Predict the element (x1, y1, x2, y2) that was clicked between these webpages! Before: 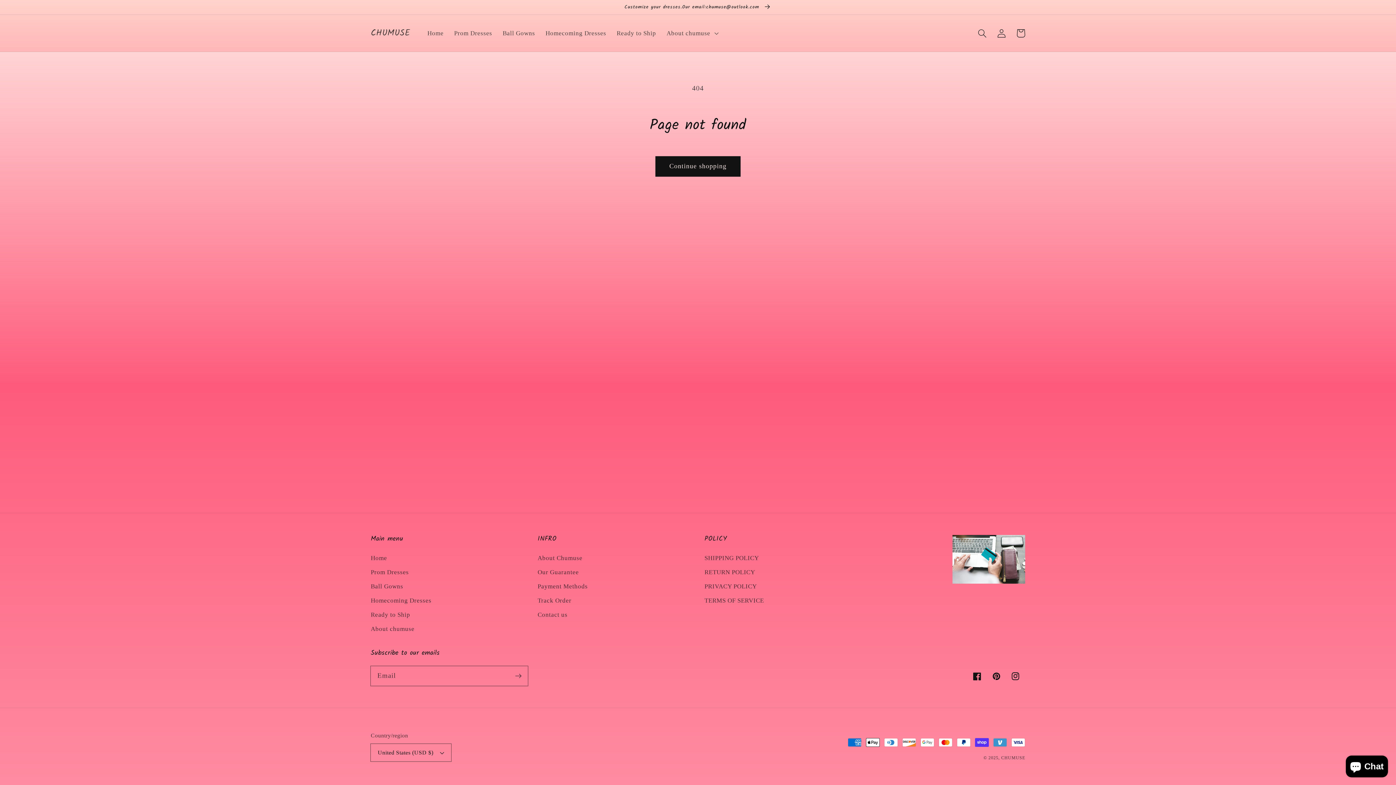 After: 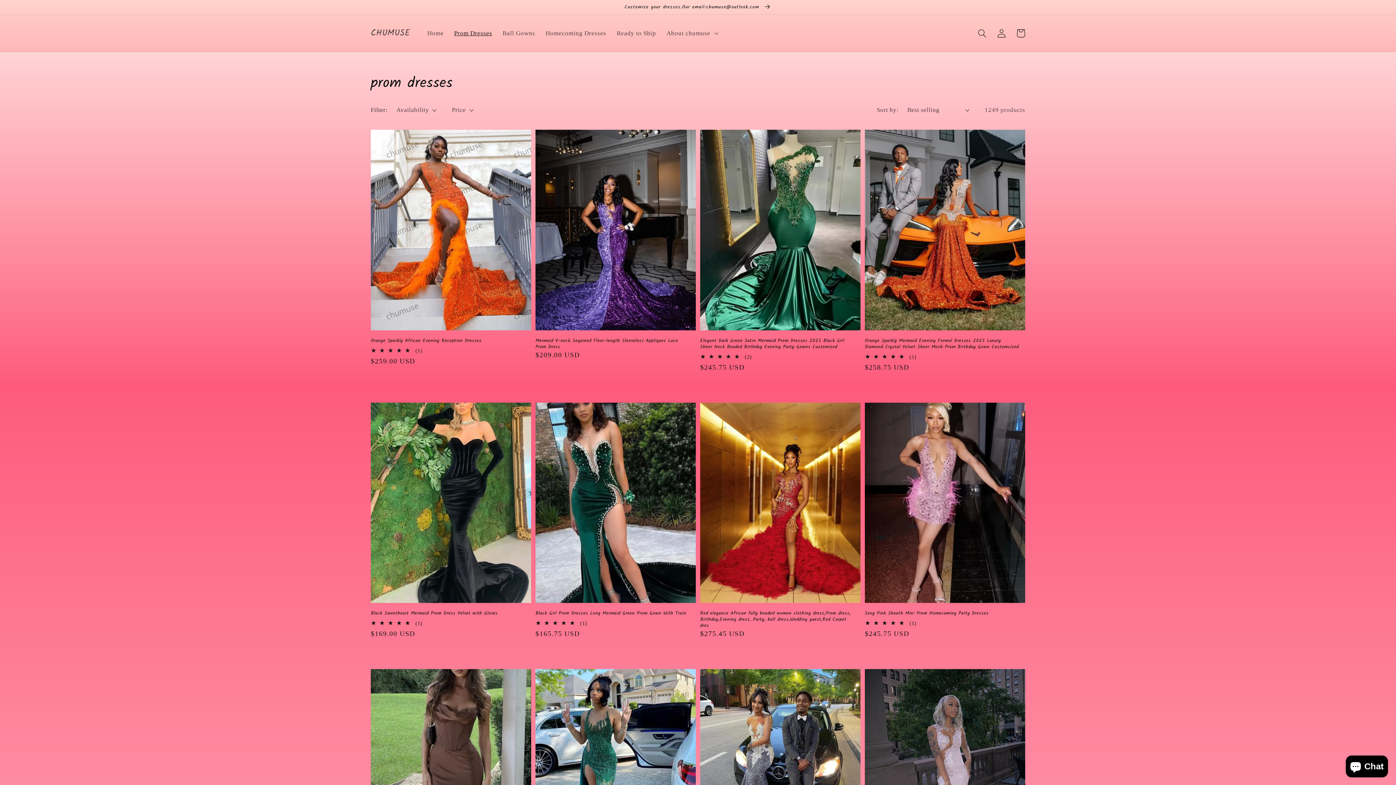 Action: label: Prom Dresses bbox: (370, 565, 408, 579)